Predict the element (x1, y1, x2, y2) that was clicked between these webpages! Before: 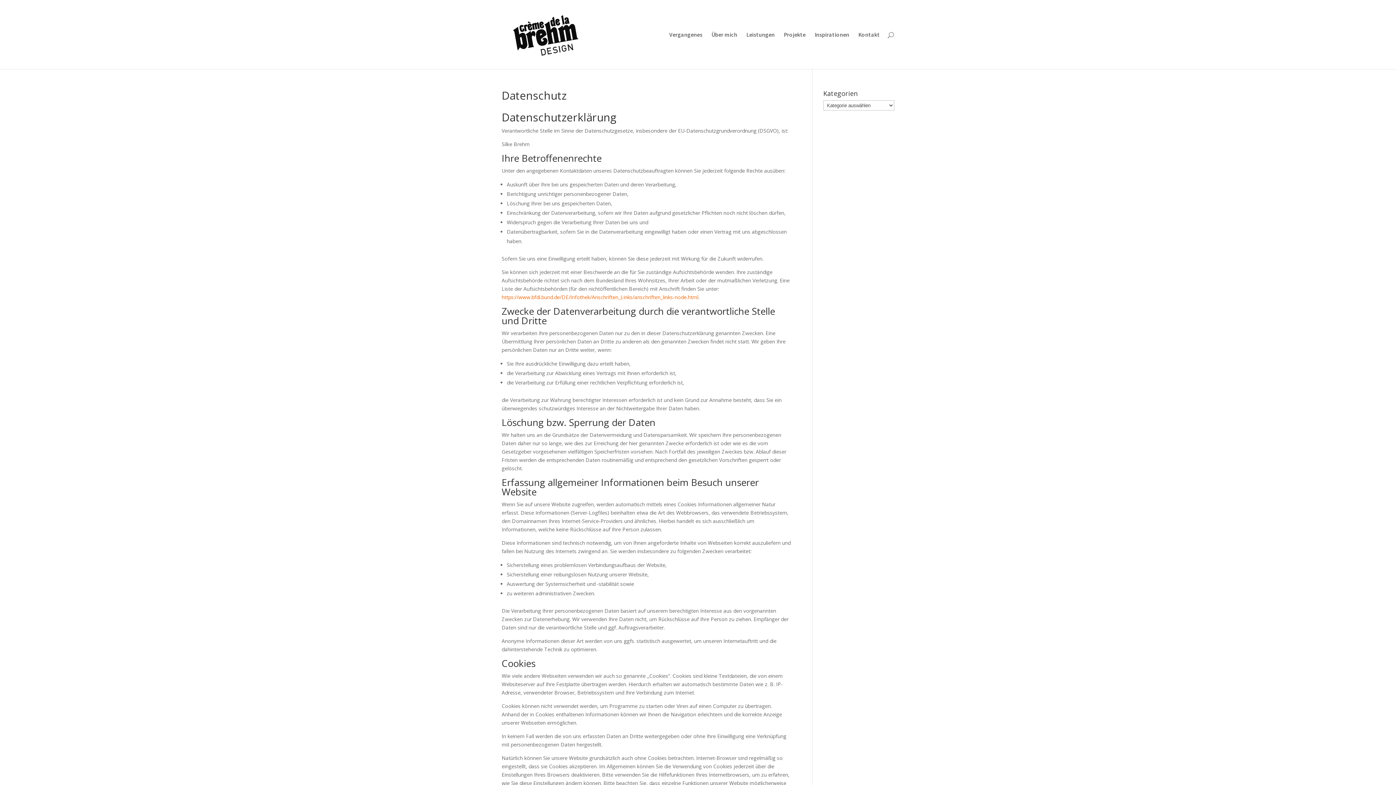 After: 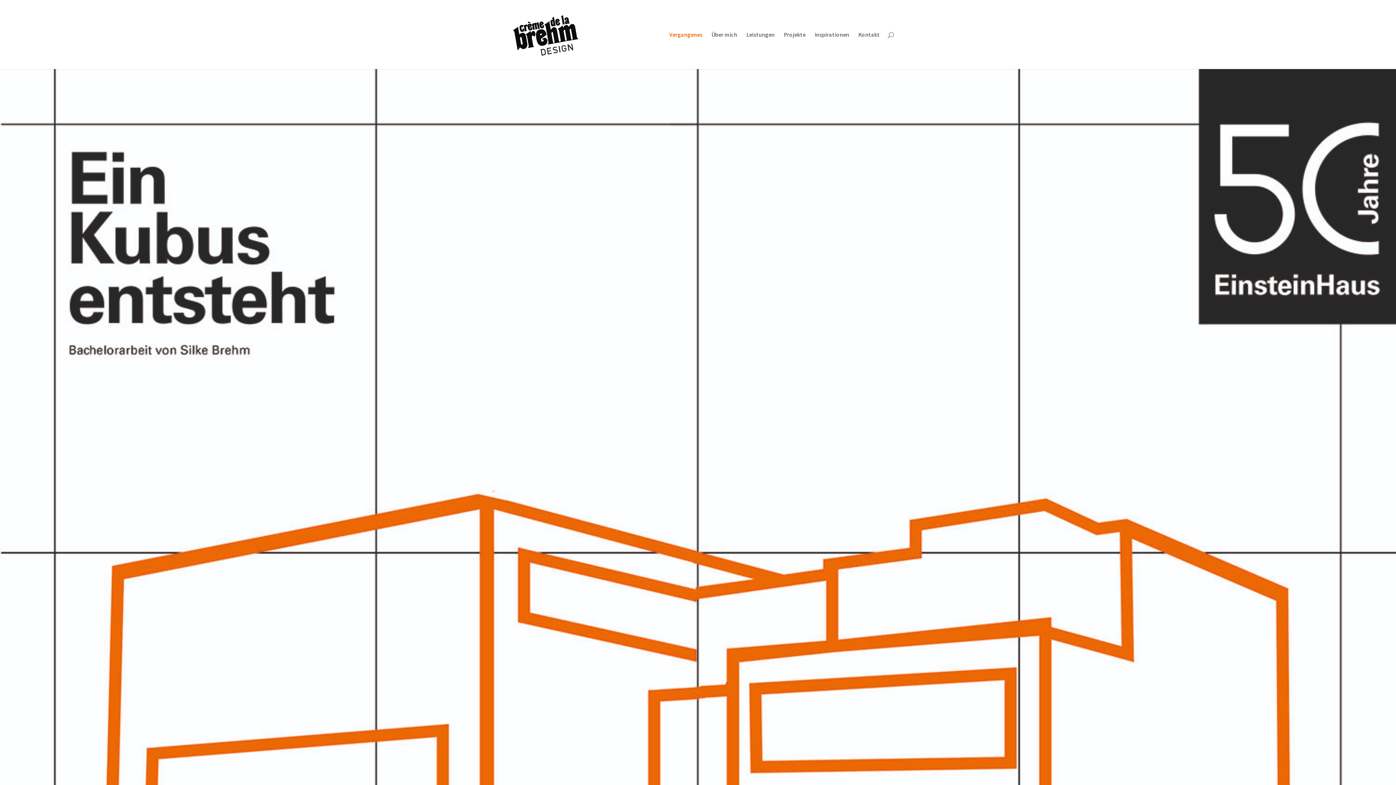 Action: label: Vergangenes bbox: (669, 32, 702, 69)